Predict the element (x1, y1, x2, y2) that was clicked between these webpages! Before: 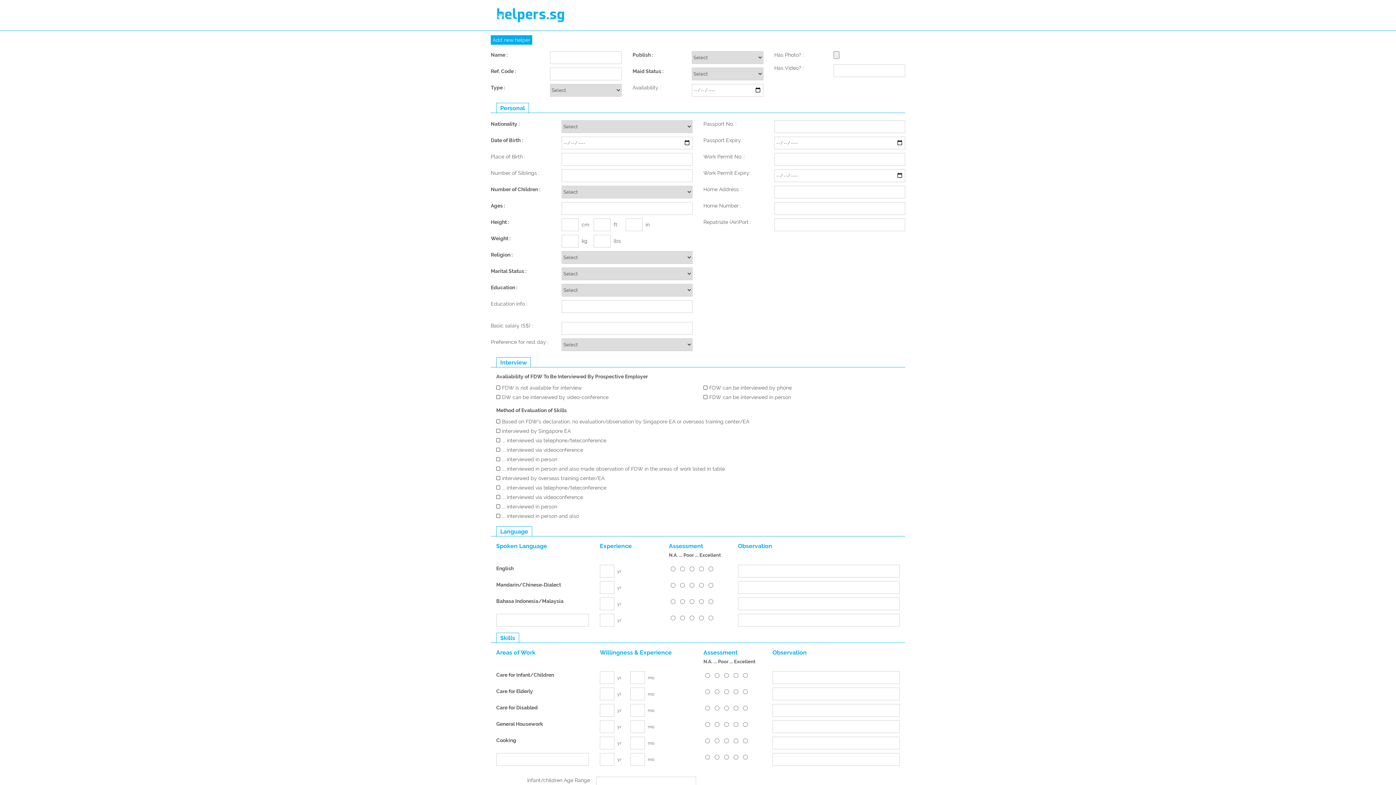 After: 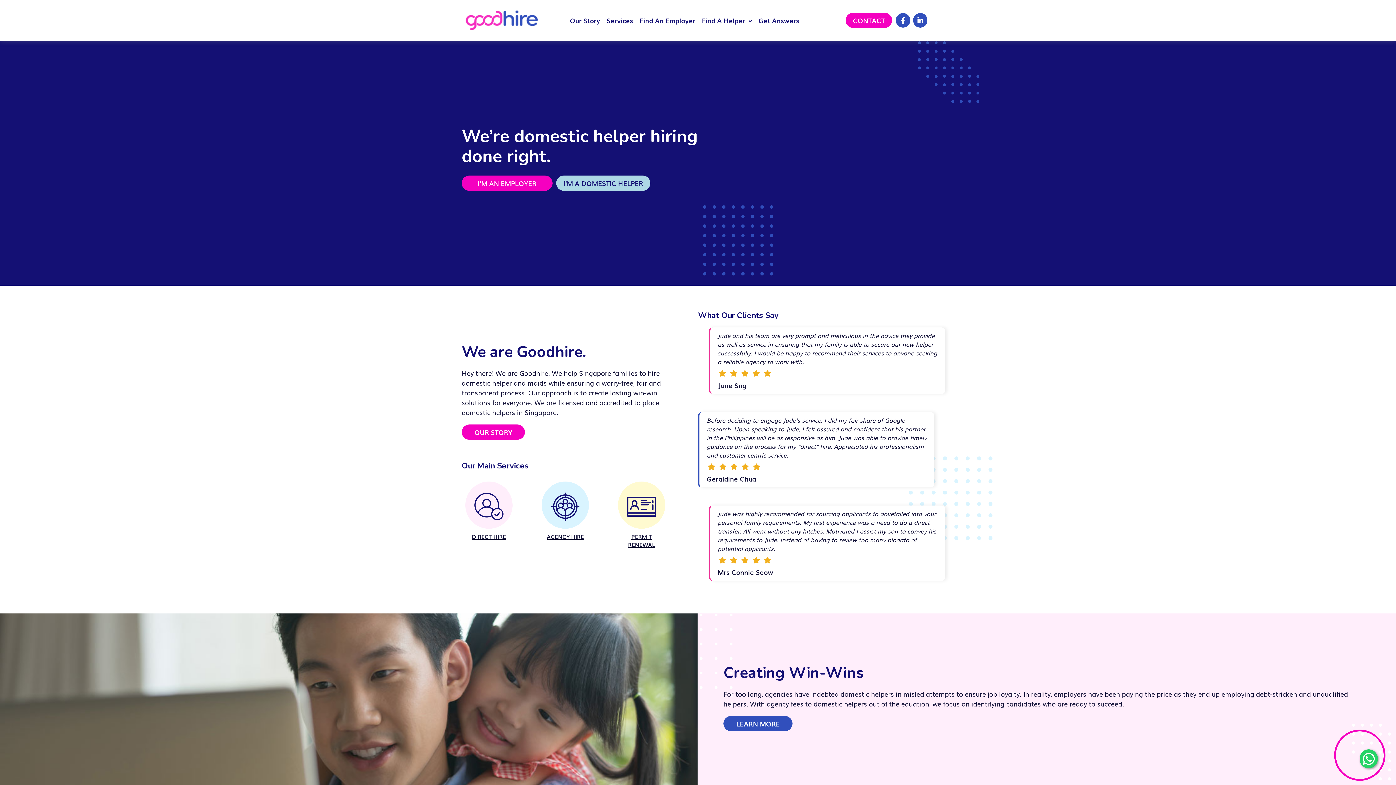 Action: bbox: (496, 12, 565, 17)